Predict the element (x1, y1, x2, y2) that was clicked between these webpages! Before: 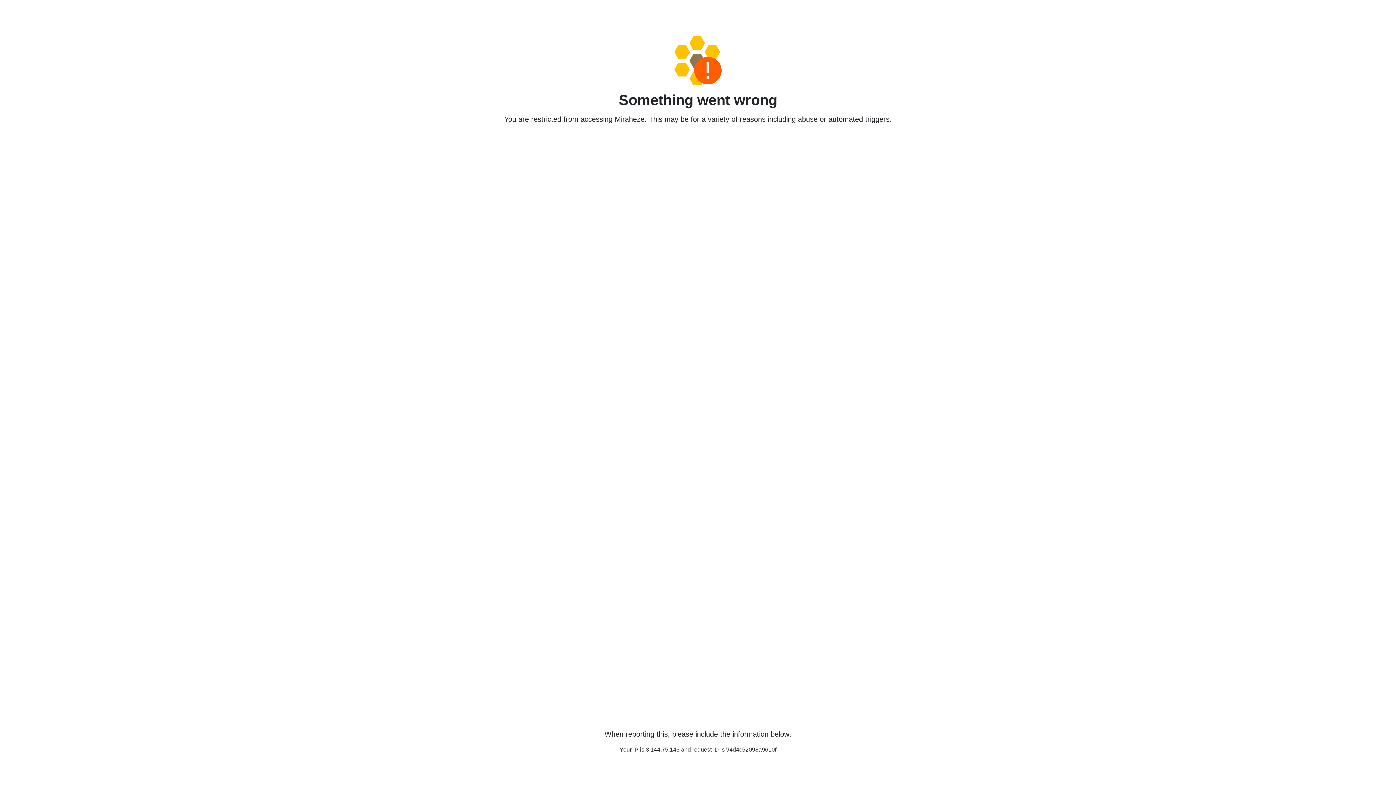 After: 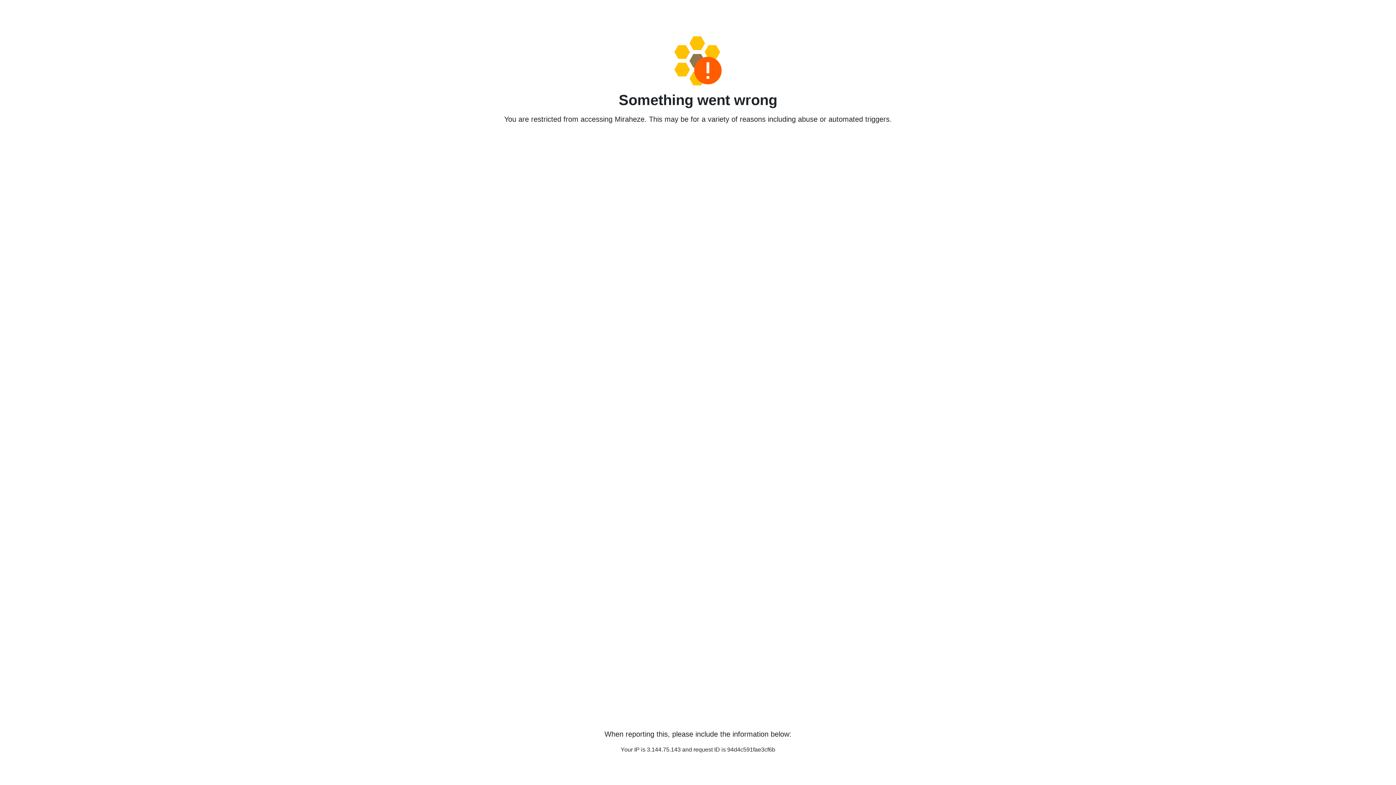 Action: bbox: (458, 36, 938, 85)